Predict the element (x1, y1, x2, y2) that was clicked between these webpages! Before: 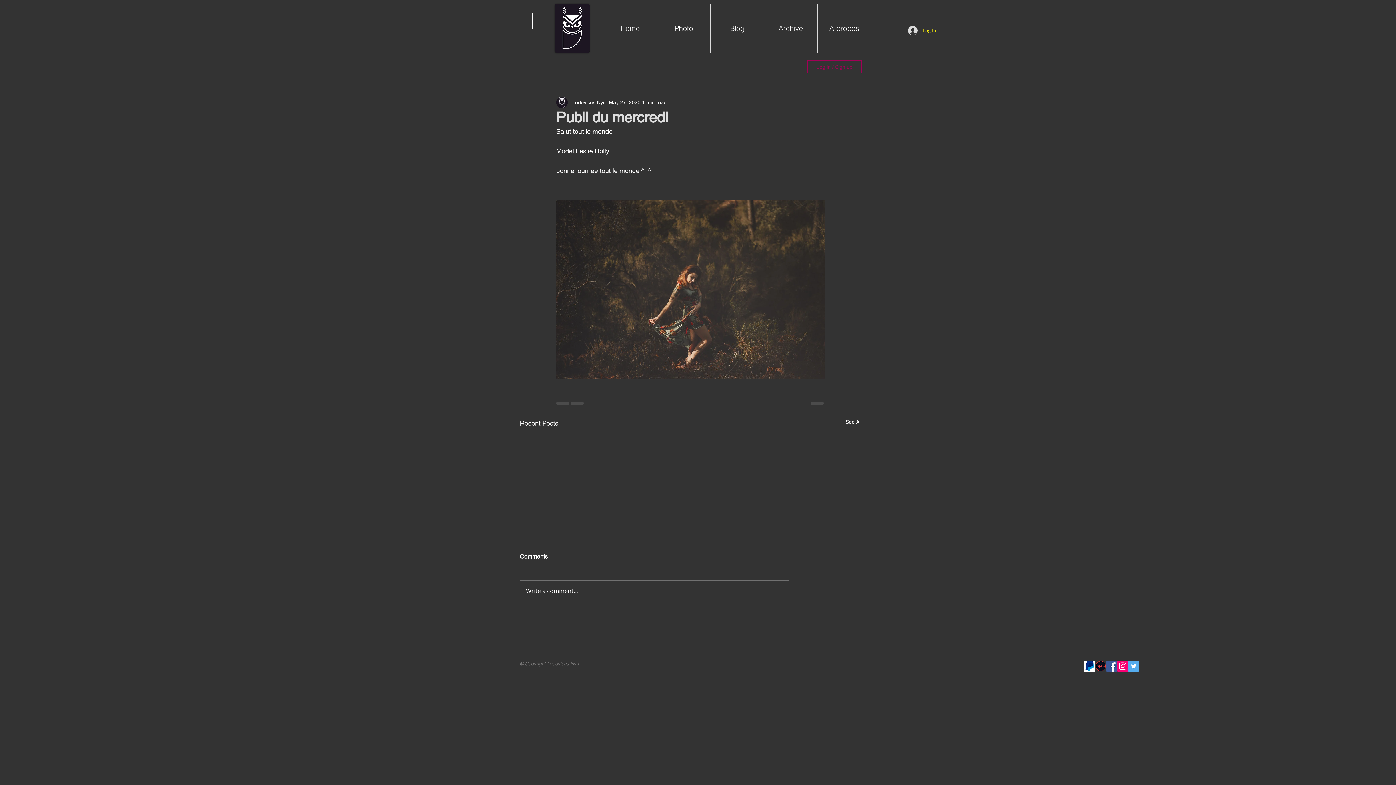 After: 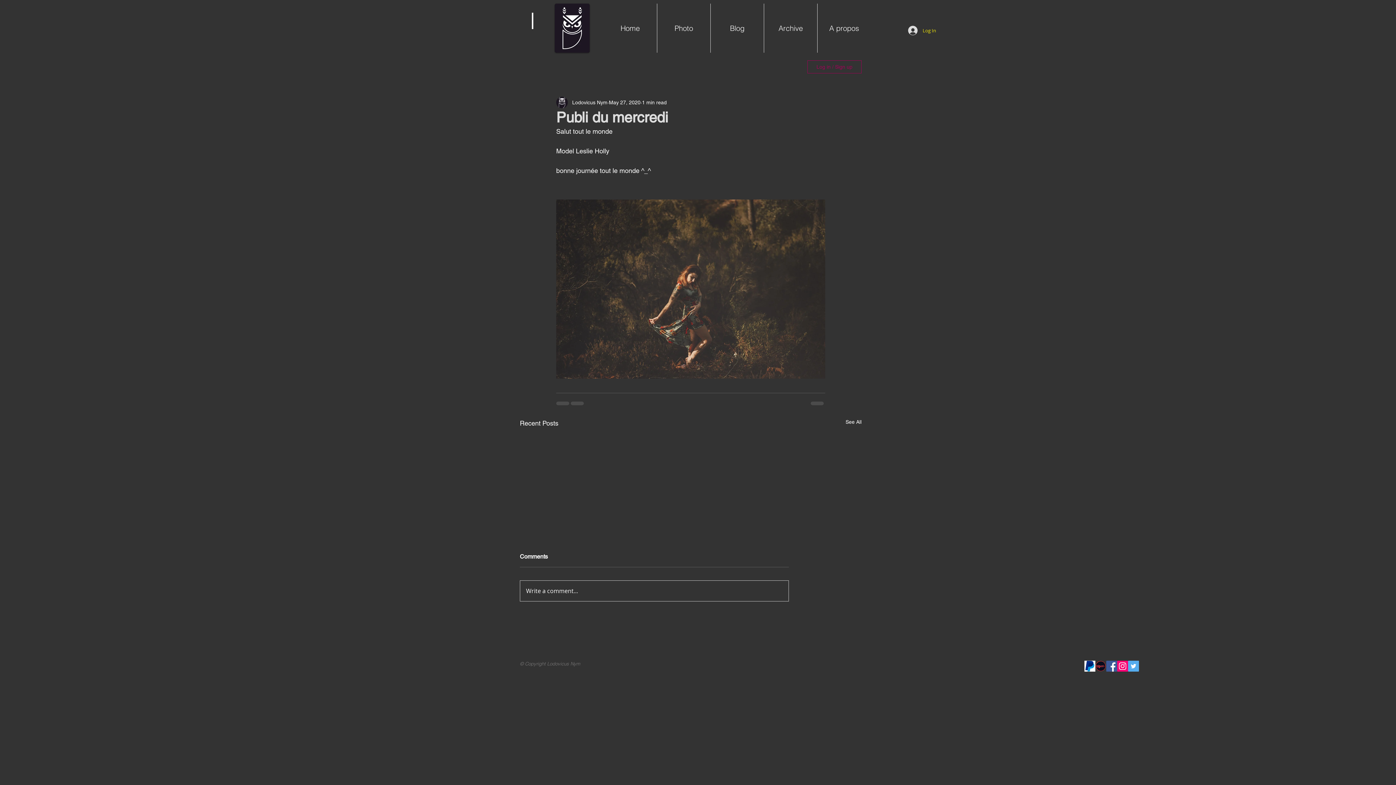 Action: bbox: (520, 581, 788, 601) label: Write a comment...